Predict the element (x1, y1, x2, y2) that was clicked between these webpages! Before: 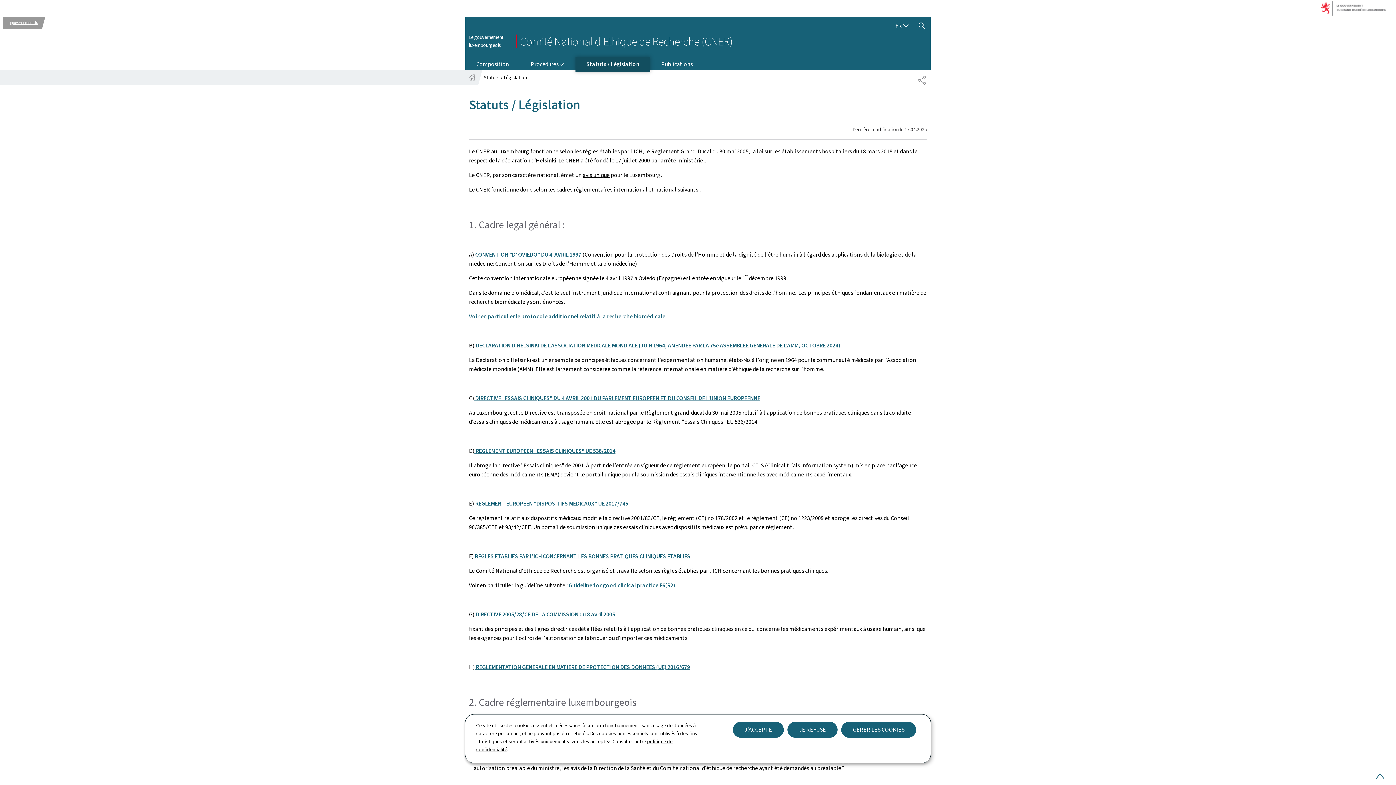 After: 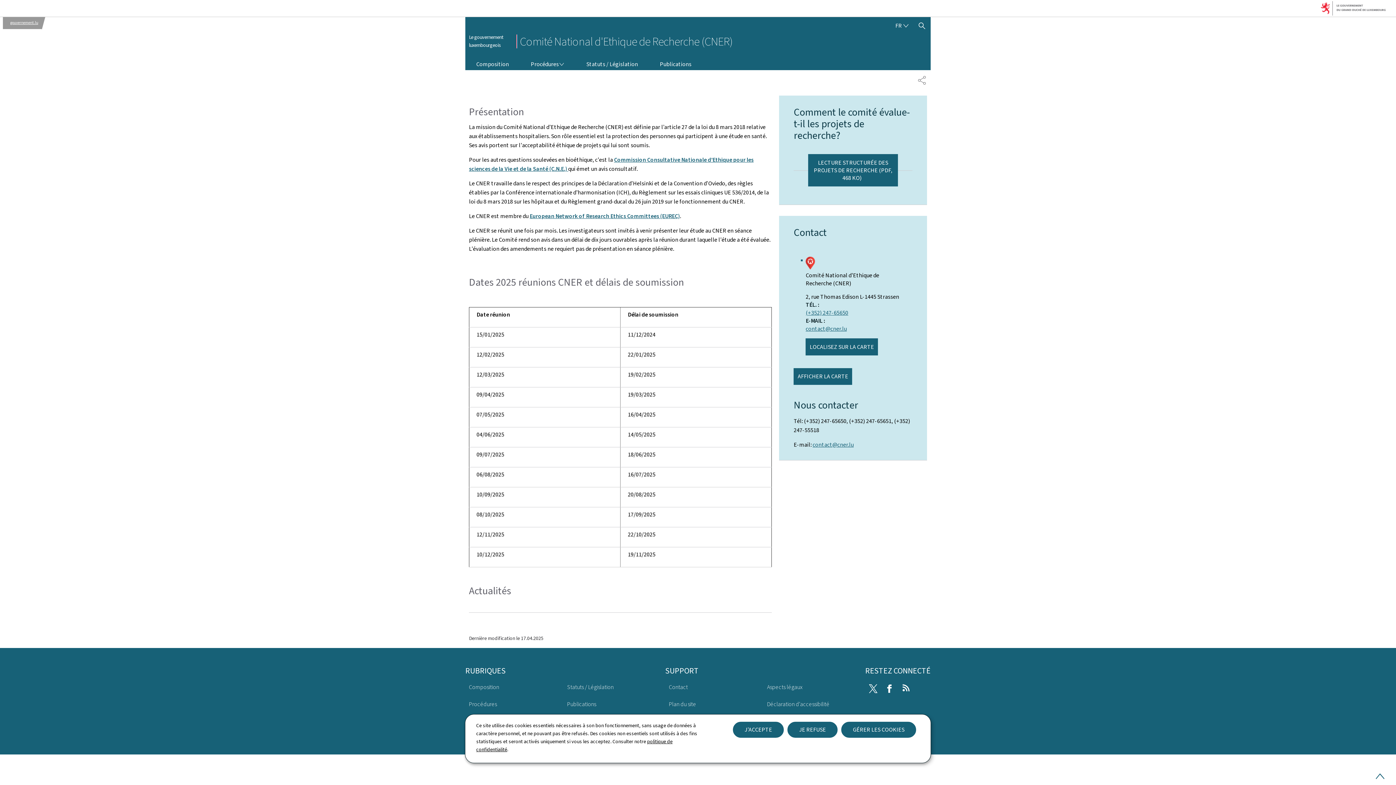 Action: label: Le gouvernement luxembourgeois
Comité National d'Ethique de Recherche (CNER) bbox: (465, 28, 736, 53)